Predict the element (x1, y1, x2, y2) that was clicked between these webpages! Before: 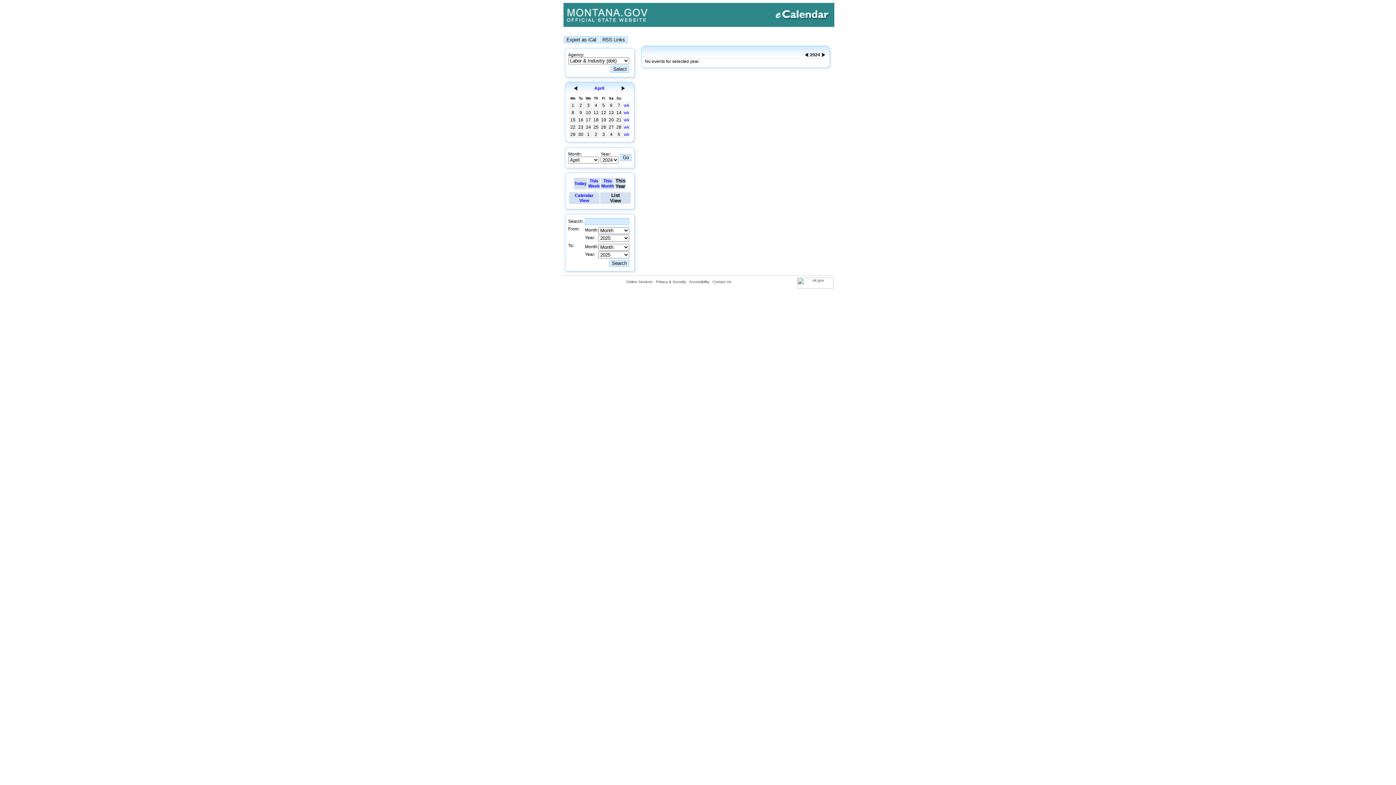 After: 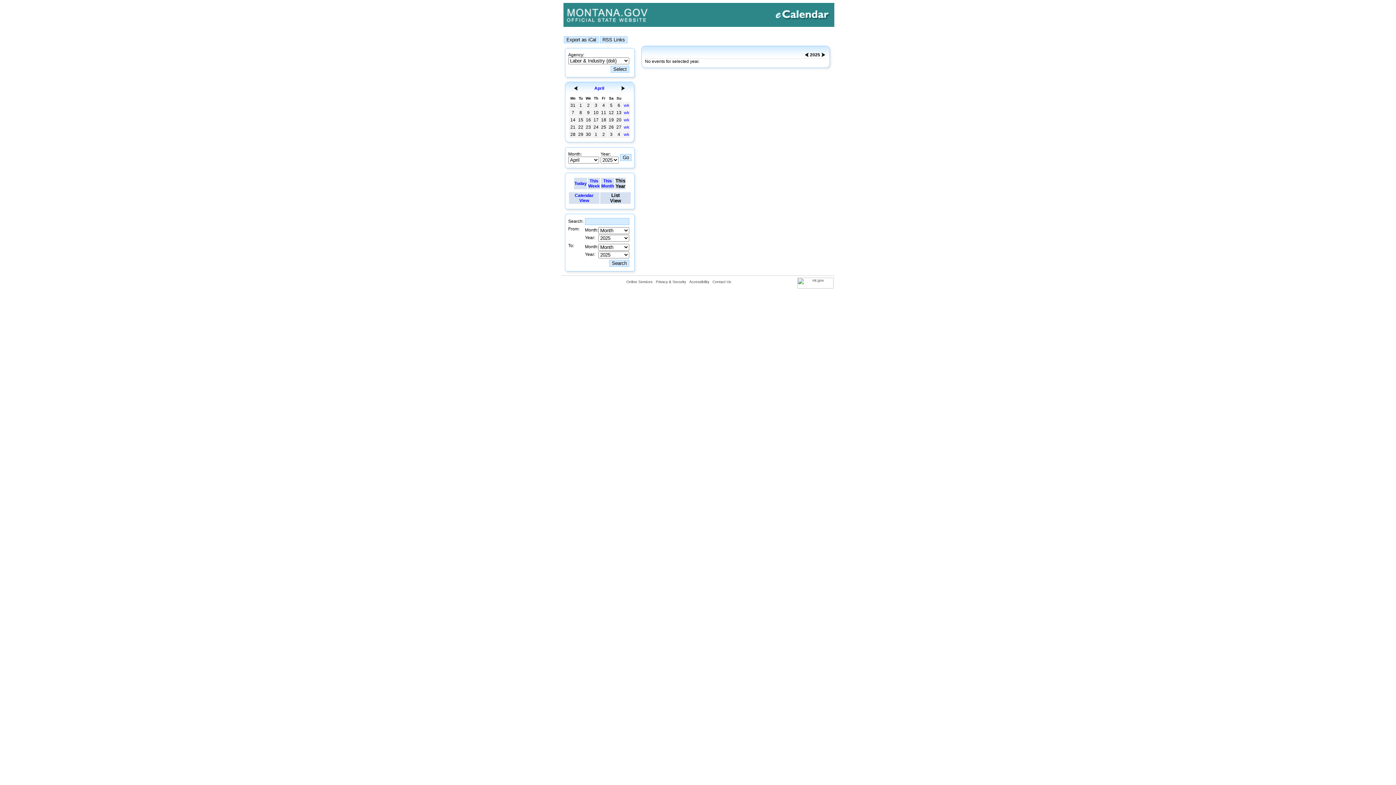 Action: bbox: (821, 53, 825, 58)